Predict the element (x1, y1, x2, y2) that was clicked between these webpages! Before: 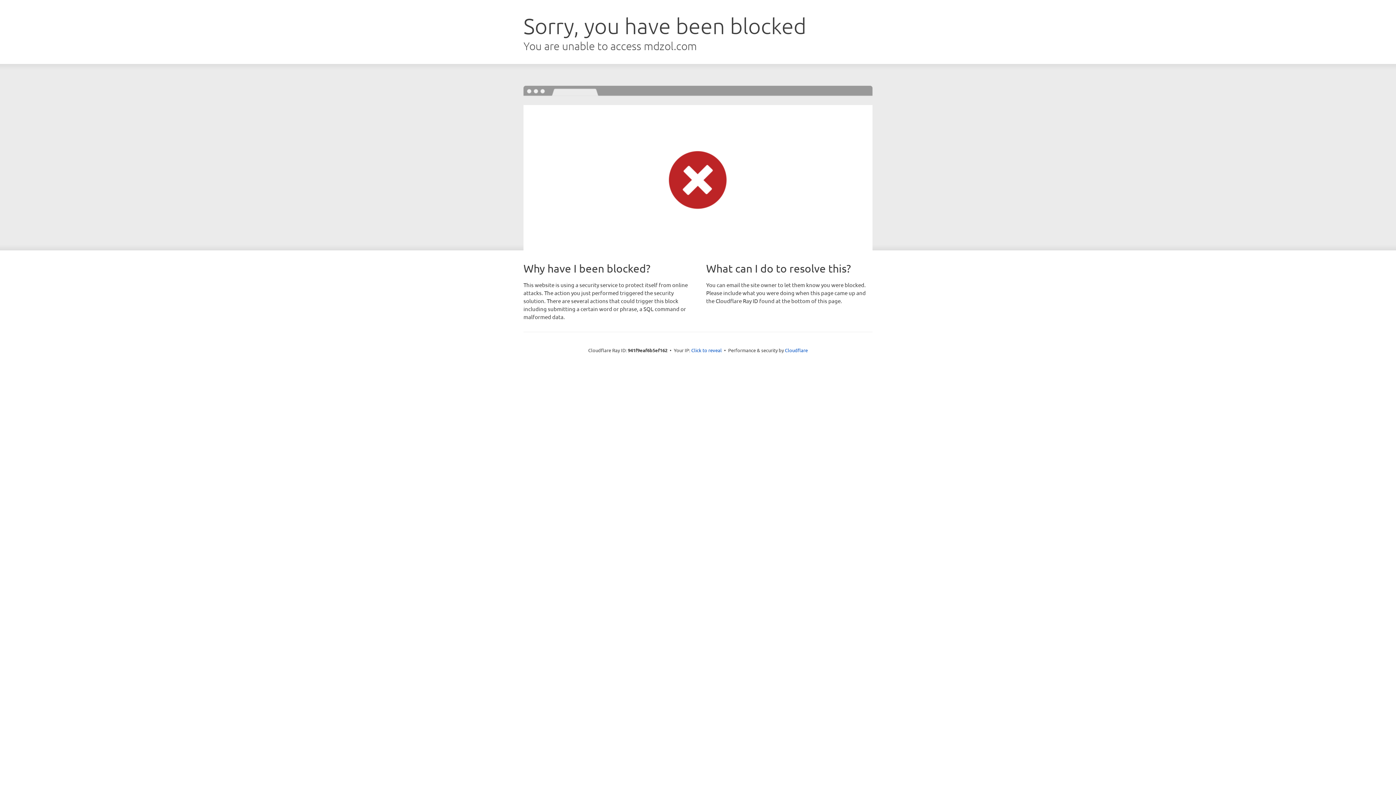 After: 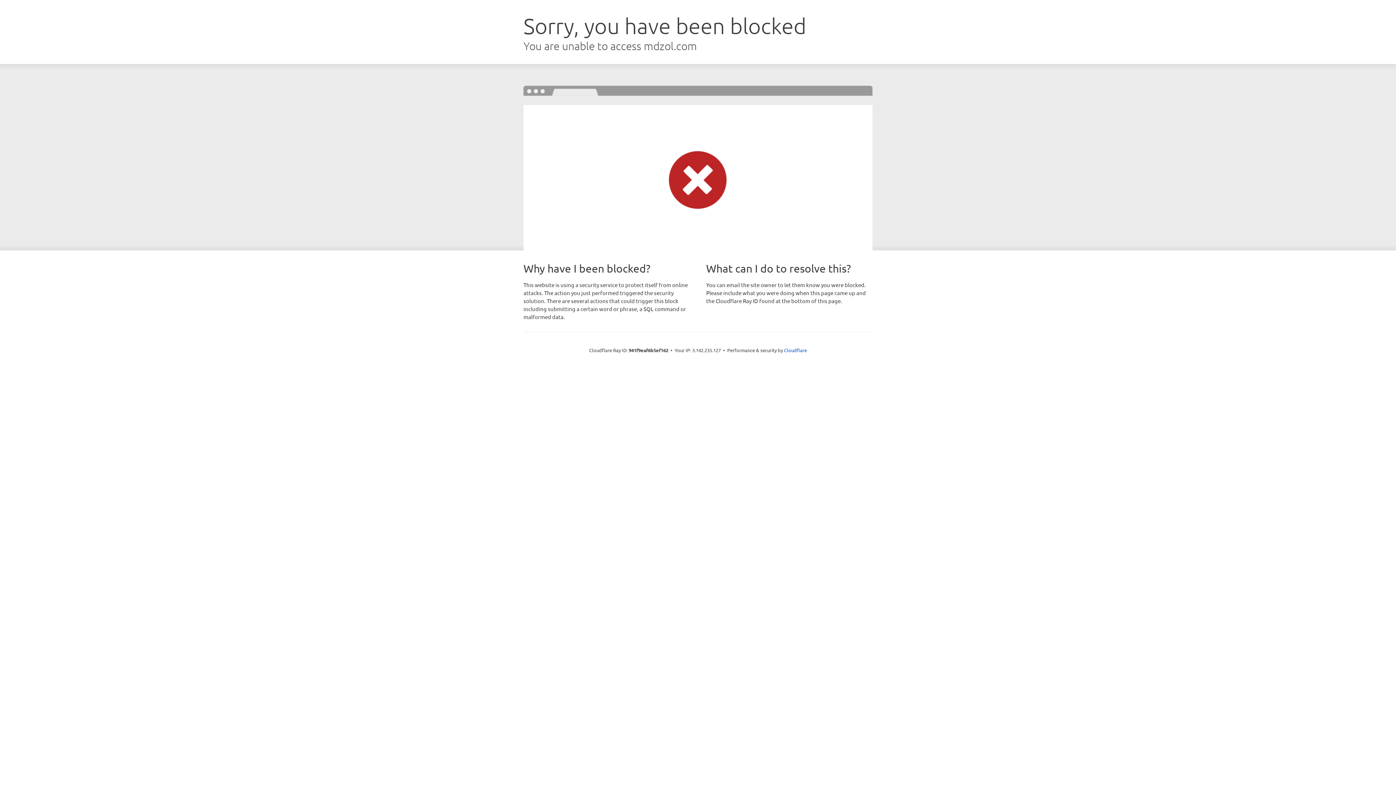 Action: bbox: (691, 346, 722, 353) label: Click to reveal